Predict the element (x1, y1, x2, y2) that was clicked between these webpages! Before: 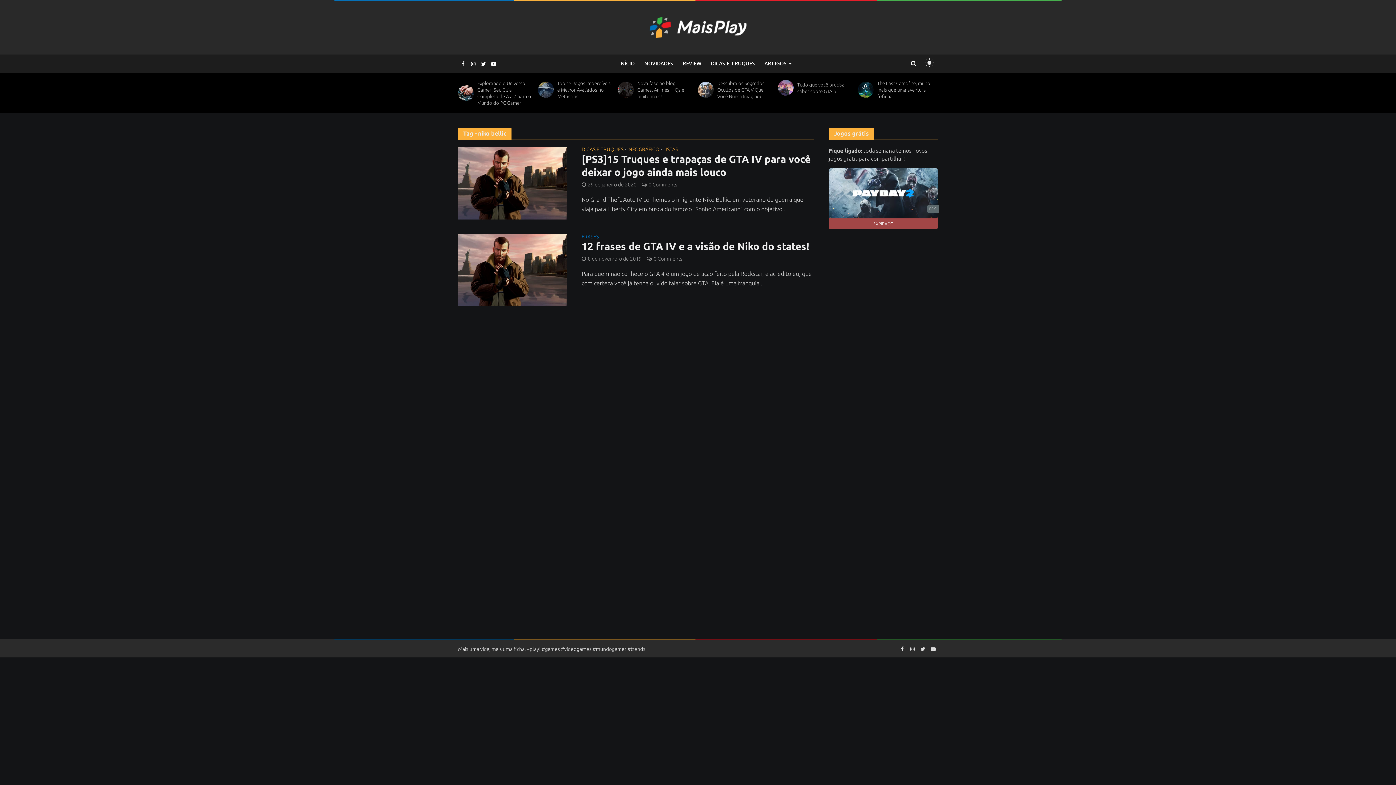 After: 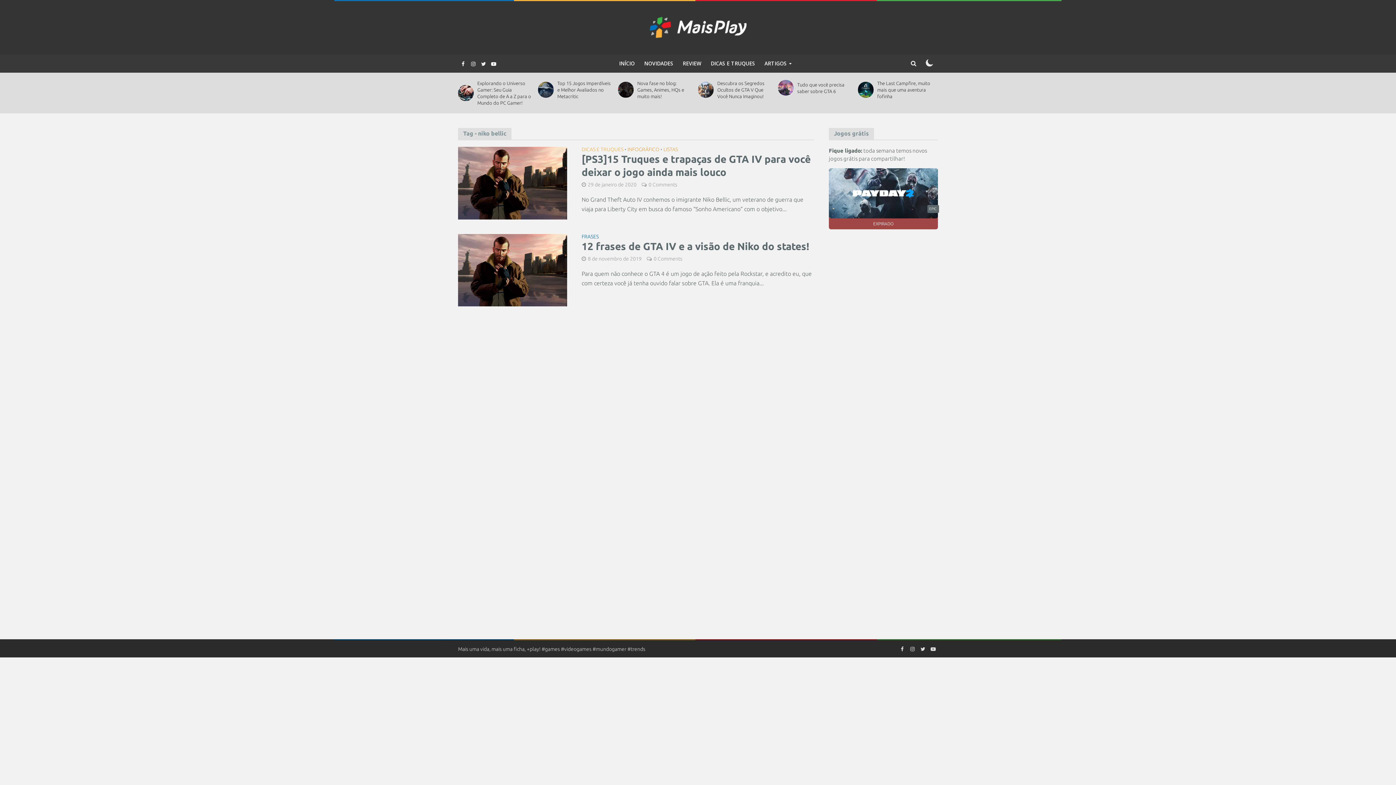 Action: bbox: (924, 57, 934, 67)